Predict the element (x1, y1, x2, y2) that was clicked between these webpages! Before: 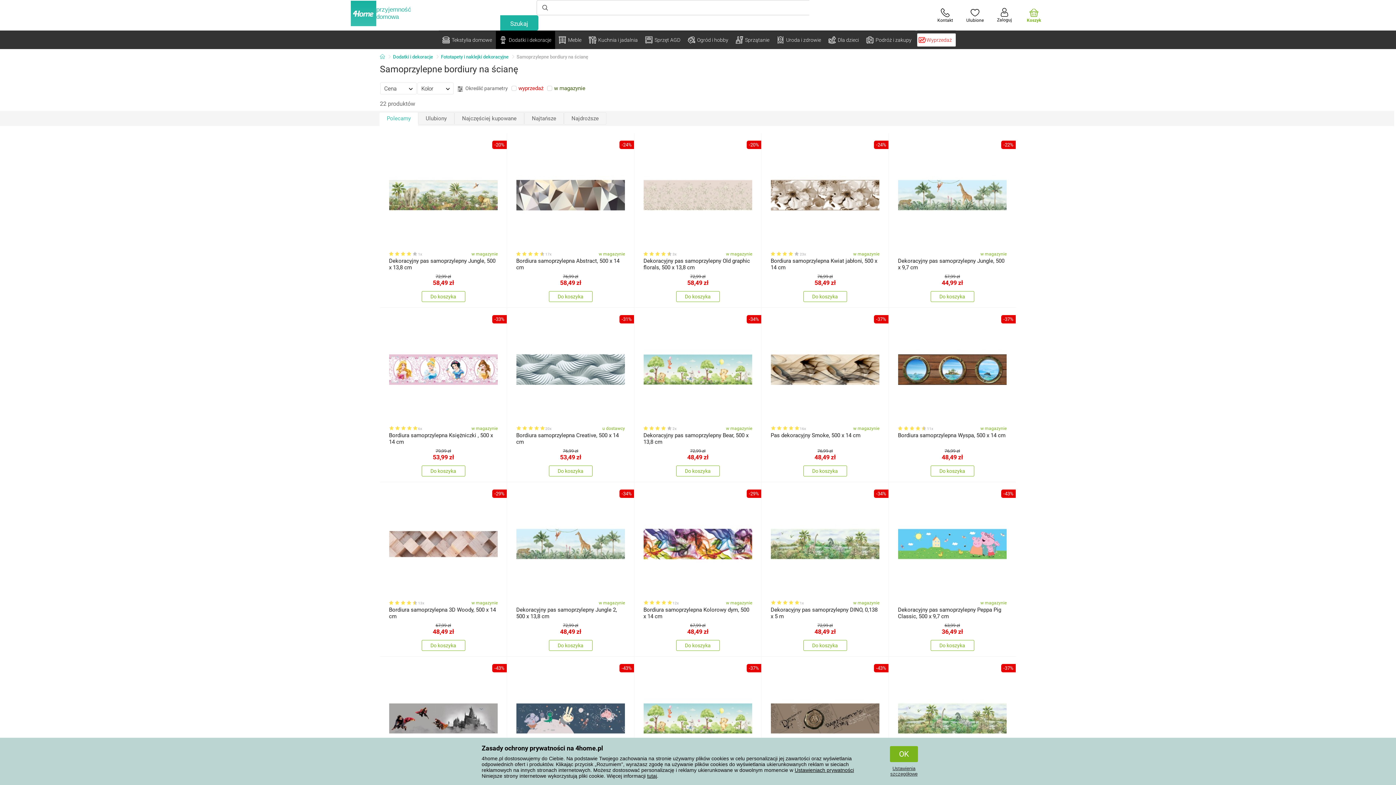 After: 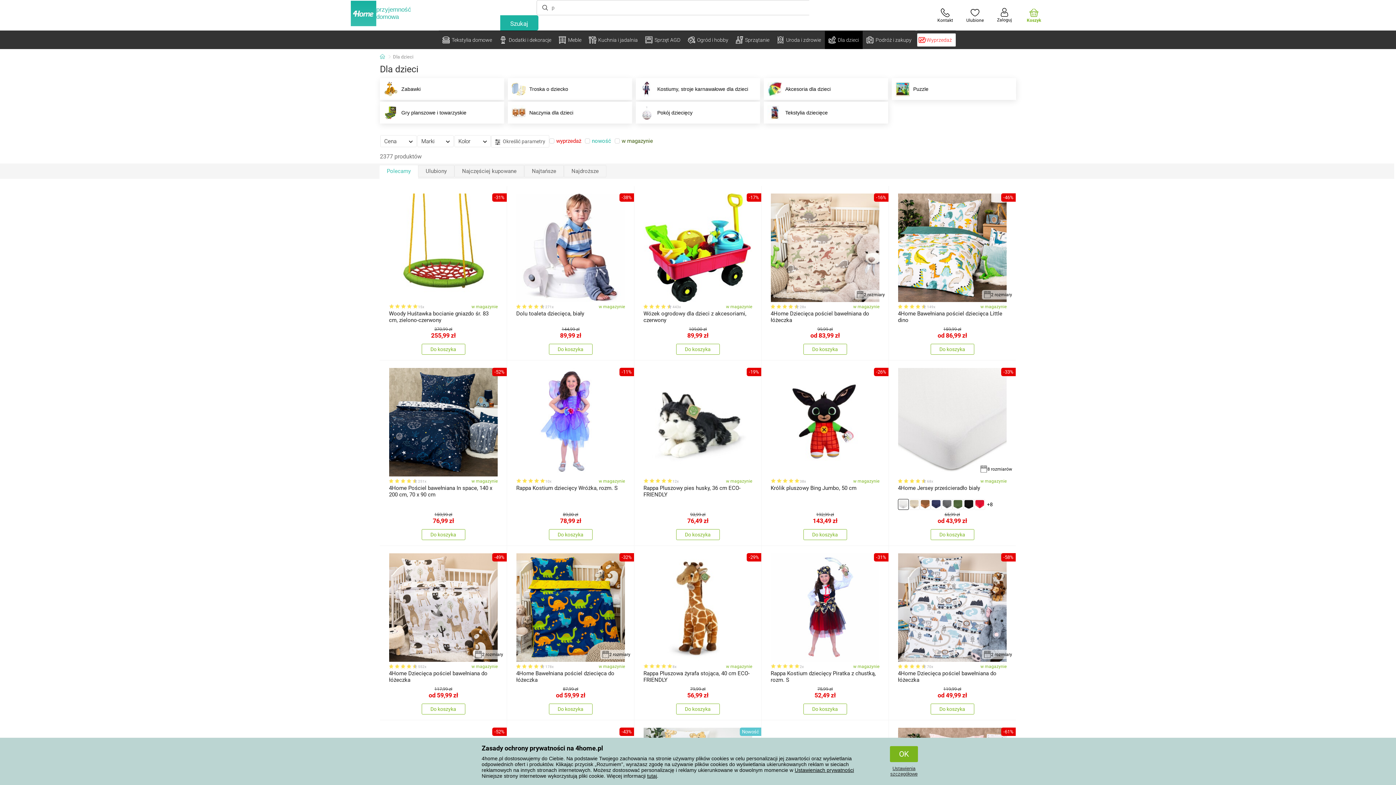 Action: bbox: (824, 30, 862, 49) label: Dla dzieci